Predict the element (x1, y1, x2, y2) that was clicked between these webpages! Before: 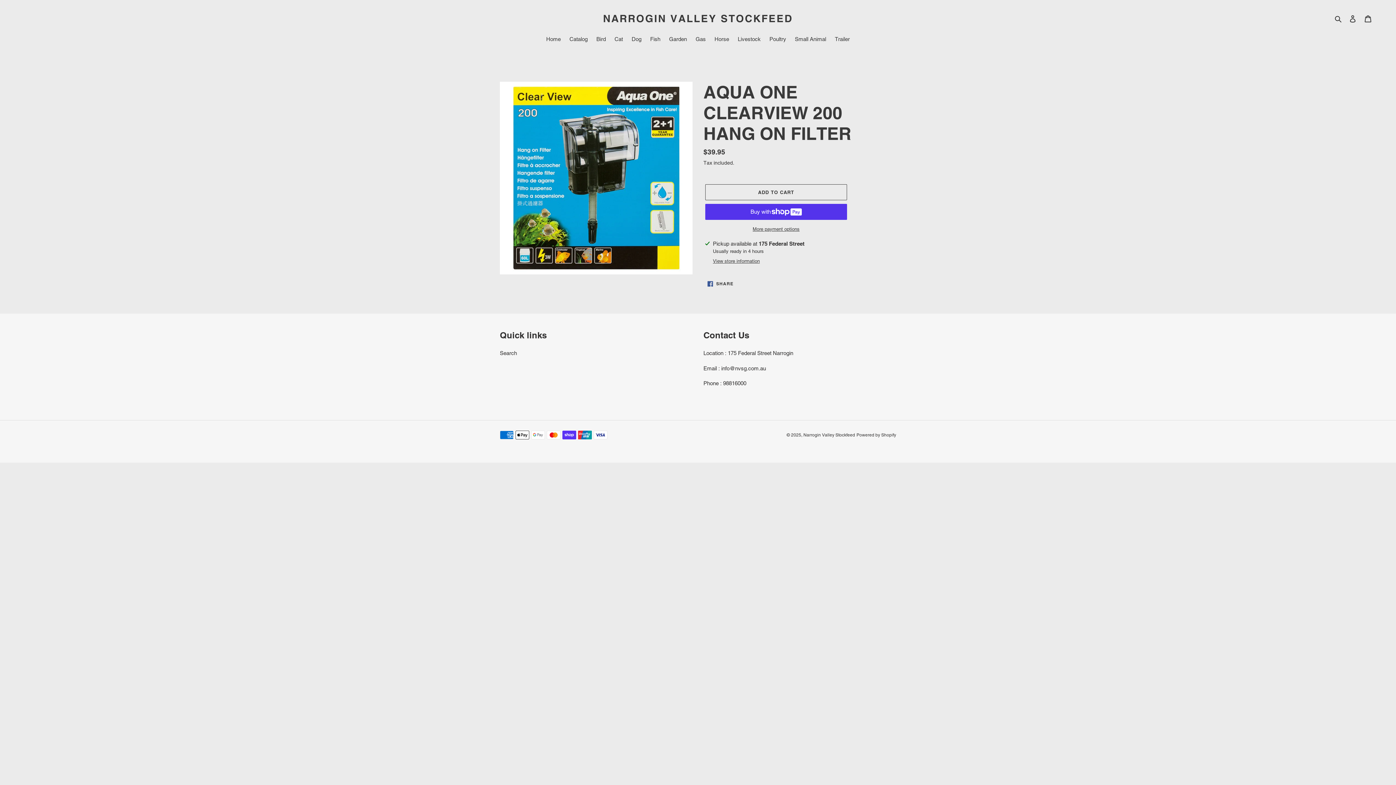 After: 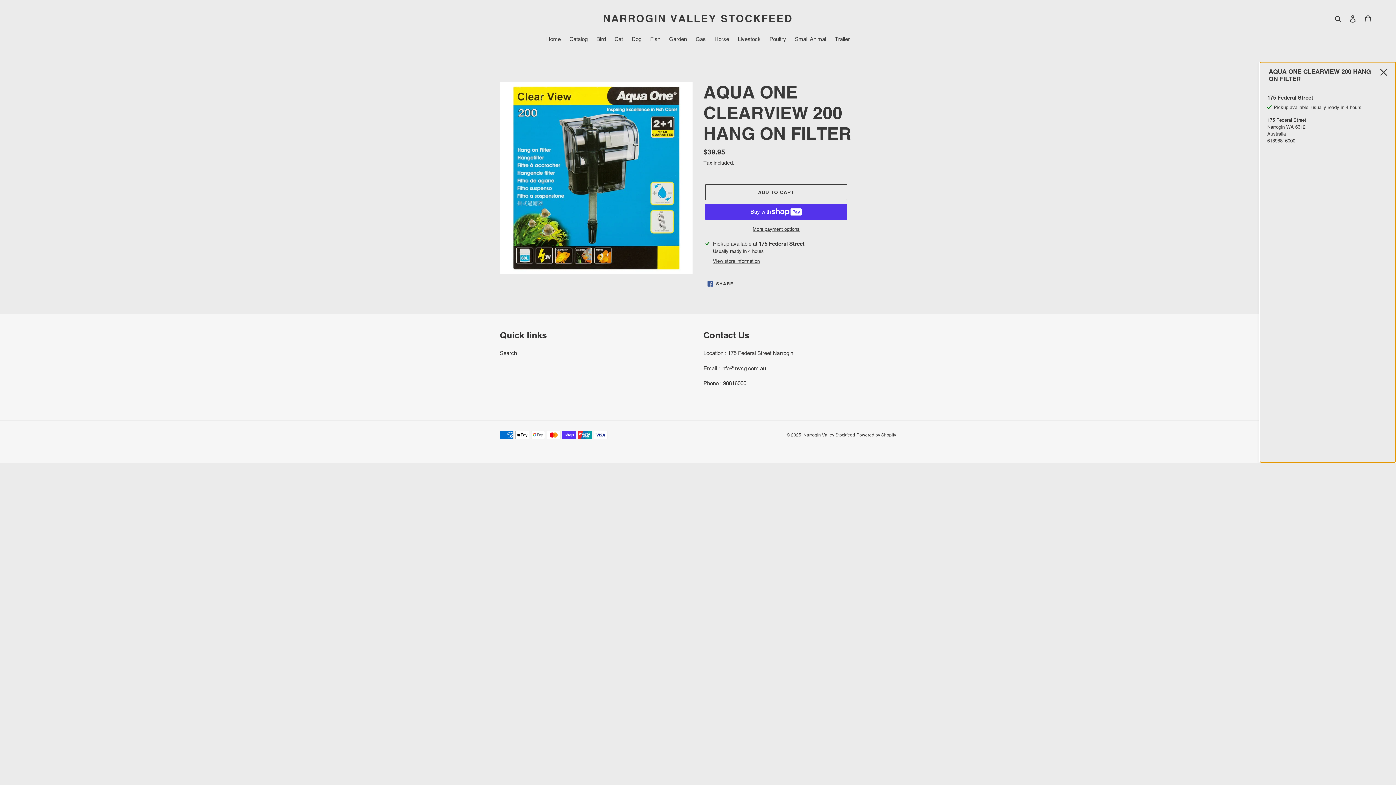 Action: bbox: (713, 257, 760, 264) label: View store information